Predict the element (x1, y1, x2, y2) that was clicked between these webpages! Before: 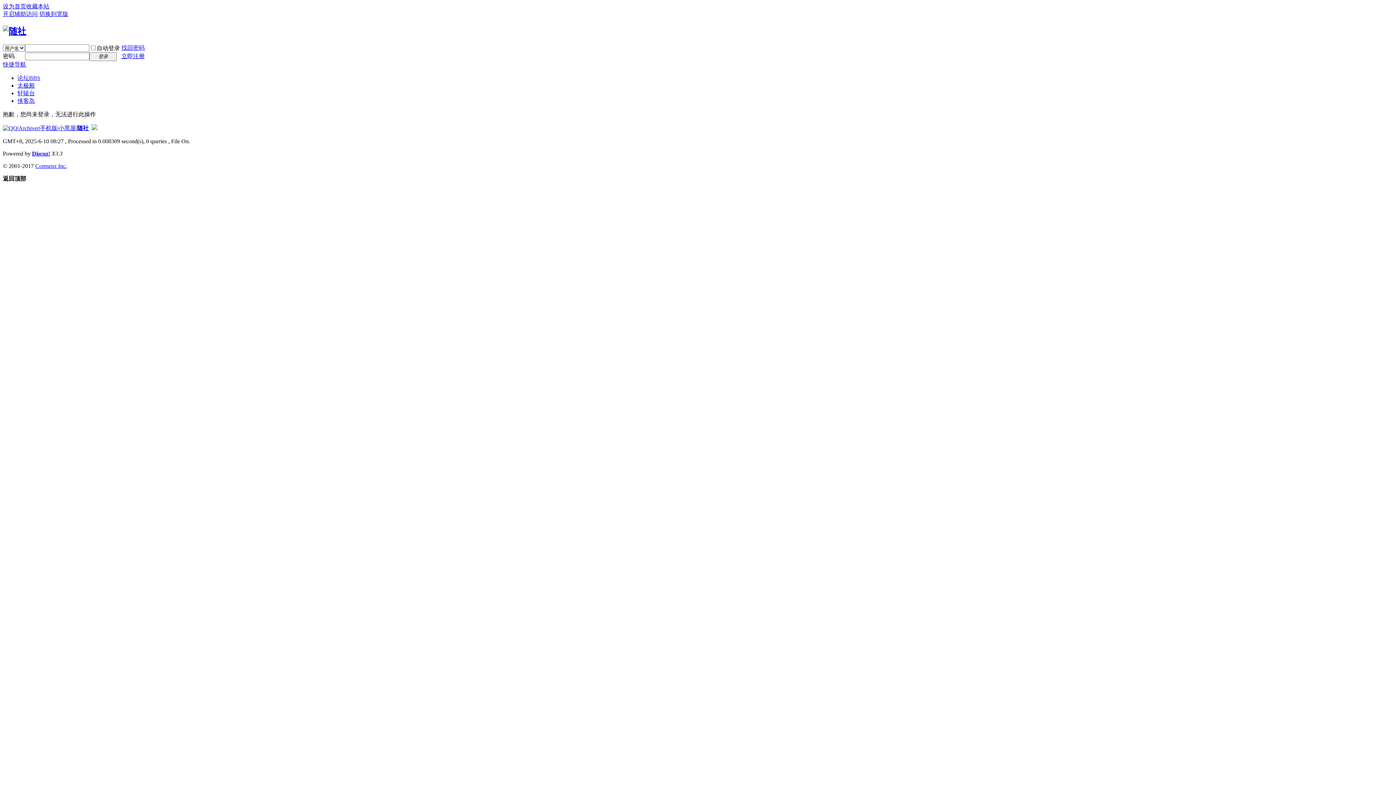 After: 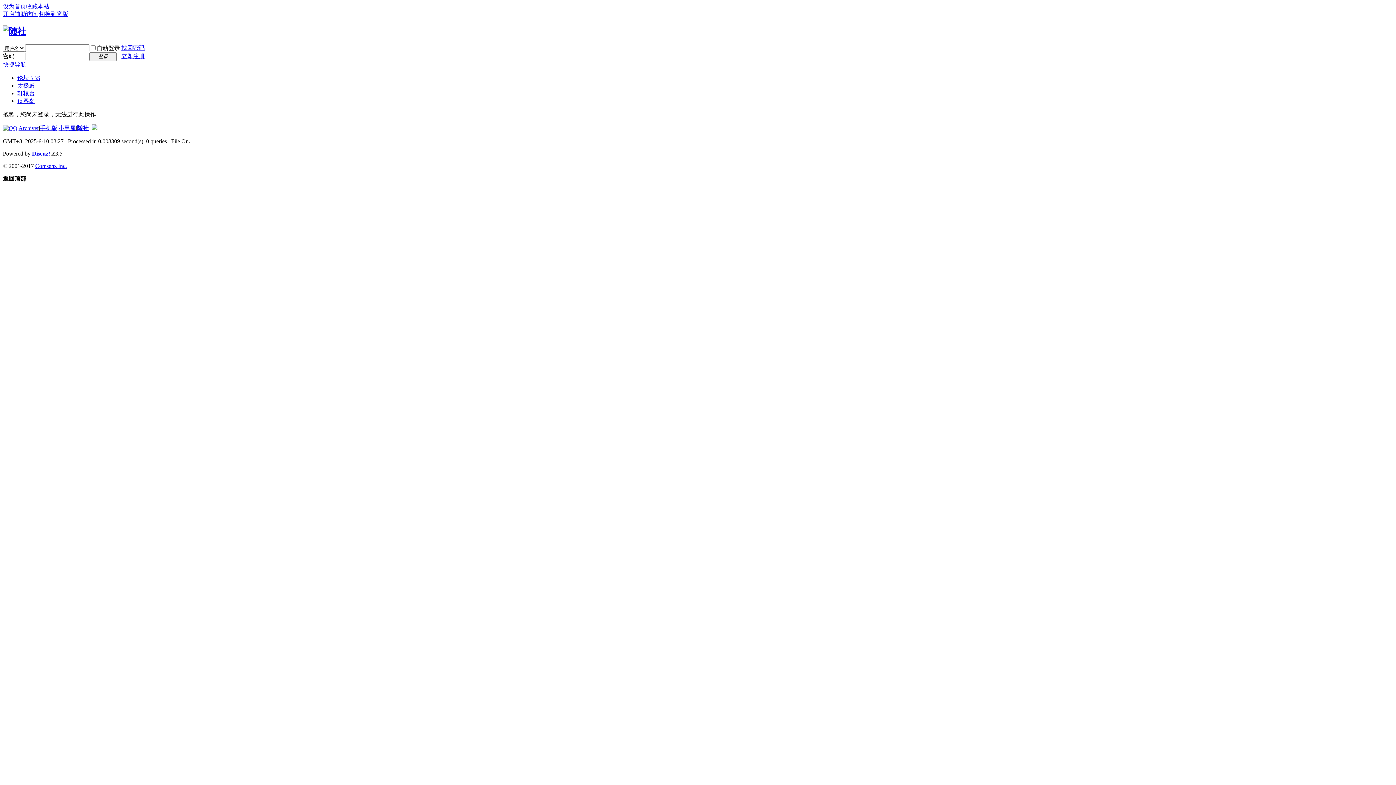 Action: bbox: (2, 61, 26, 67) label: 快捷导航